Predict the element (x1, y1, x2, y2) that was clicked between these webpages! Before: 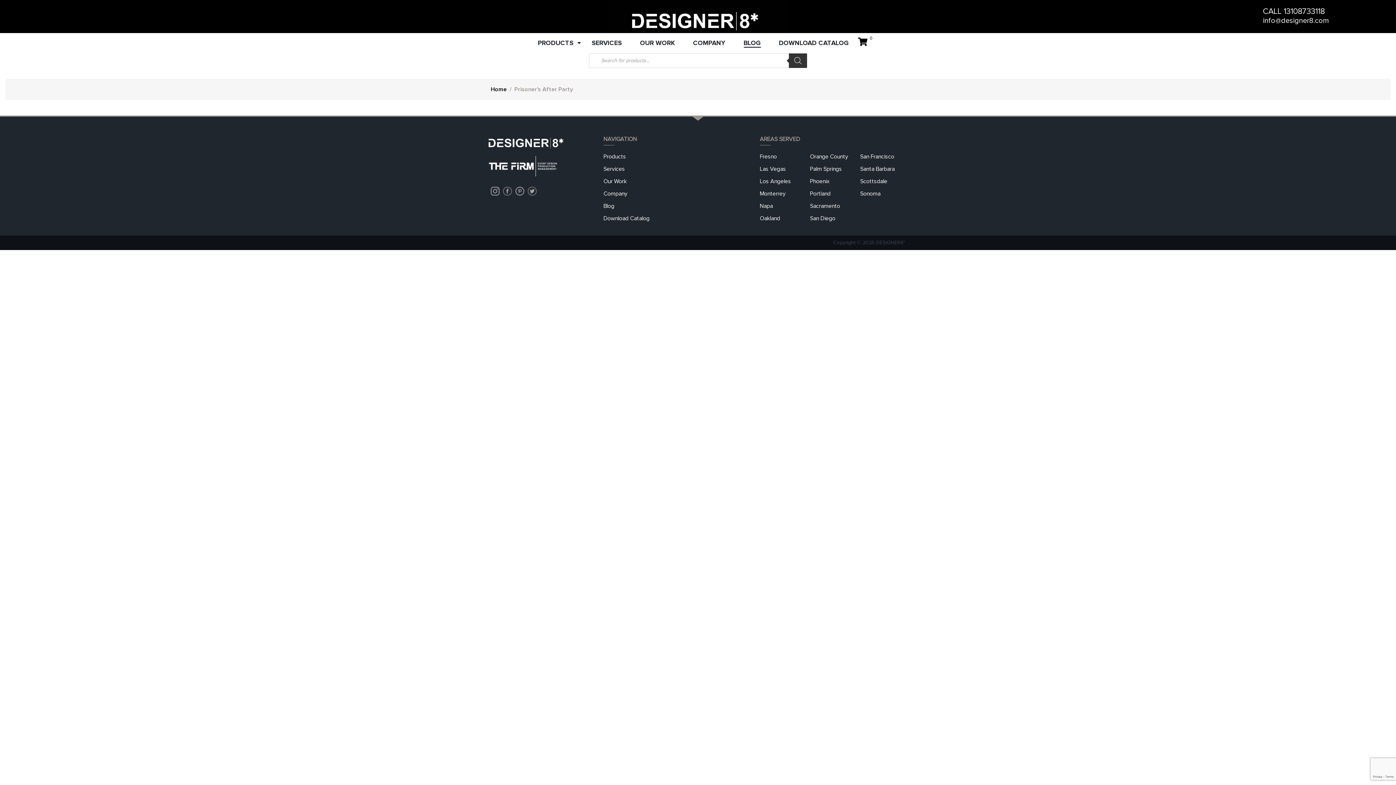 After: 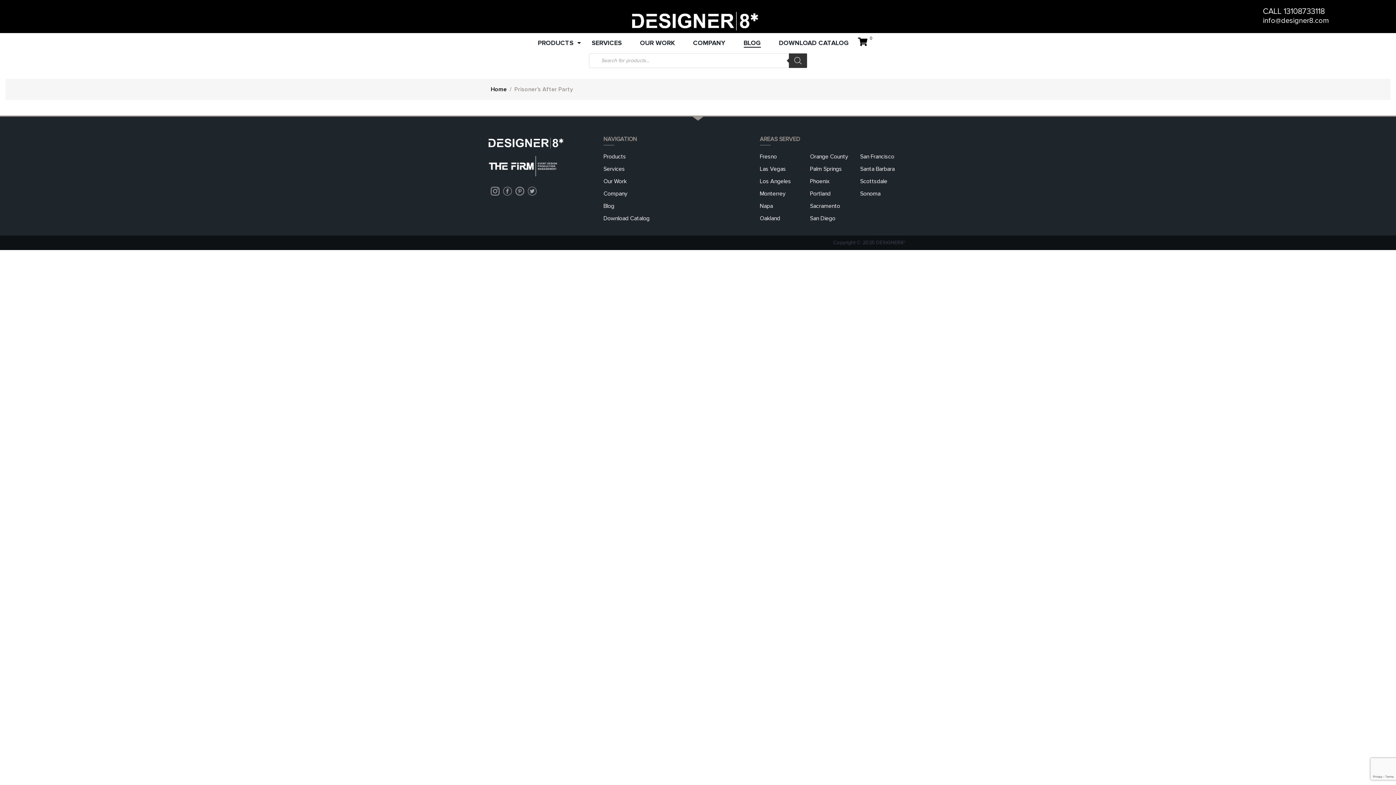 Action: bbox: (760, 190, 785, 197) label: Monterrey